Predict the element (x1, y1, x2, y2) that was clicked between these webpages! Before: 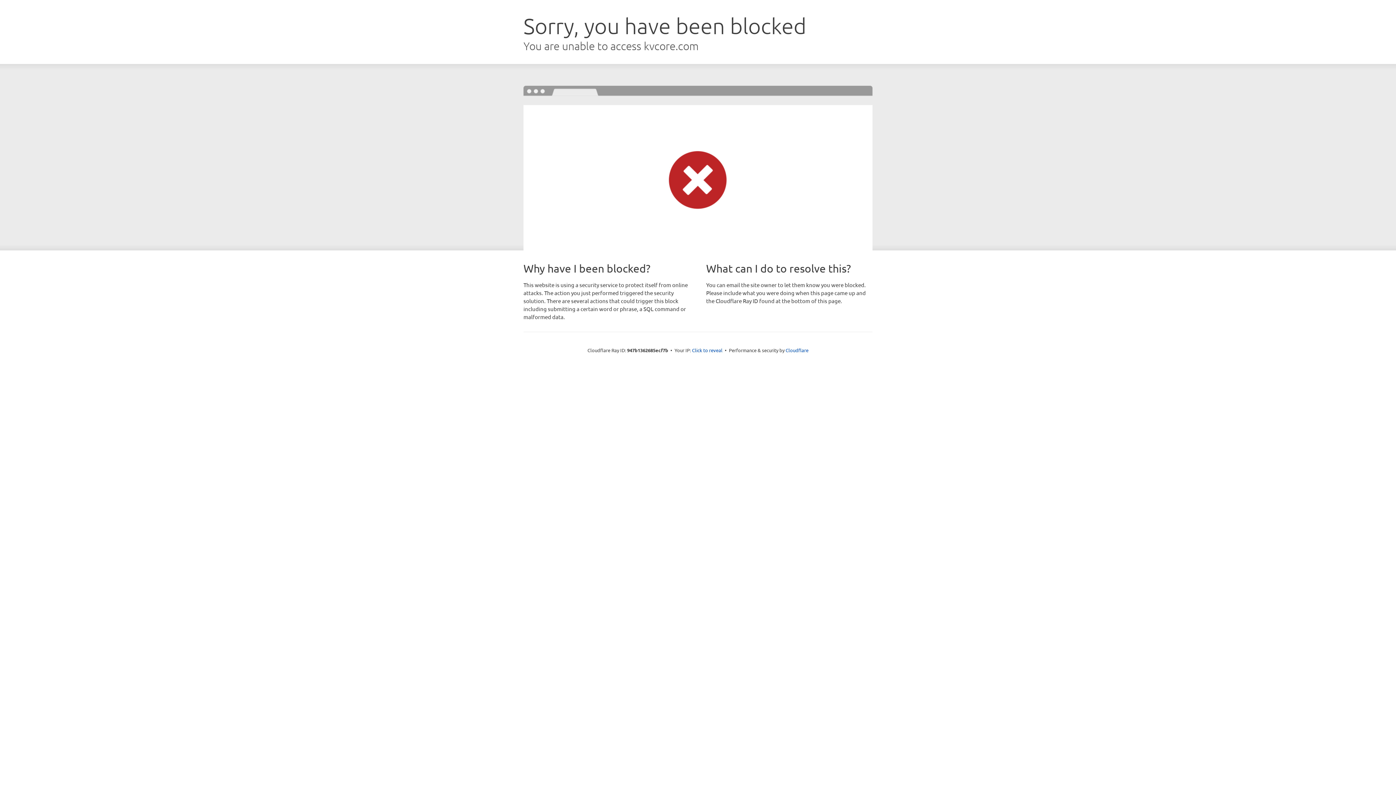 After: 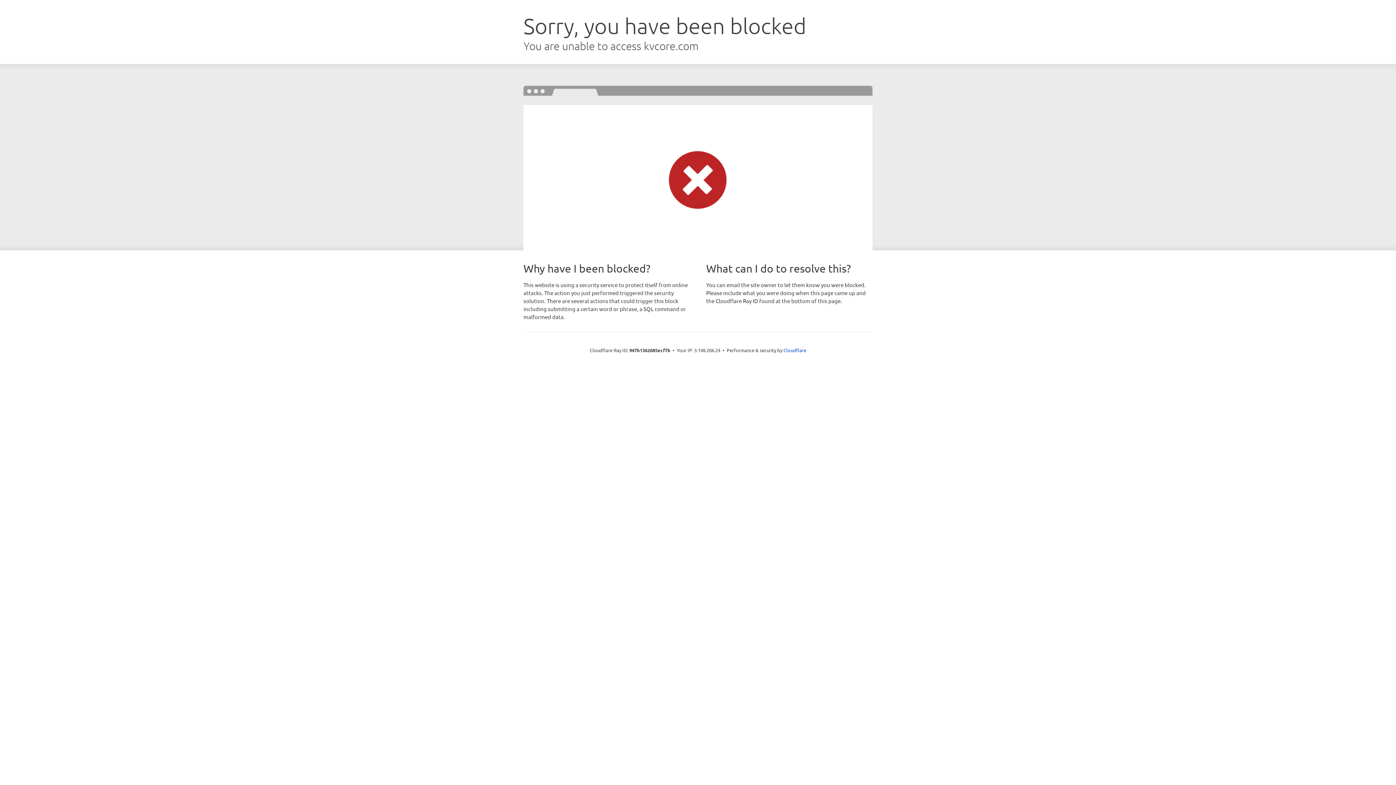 Action: label: Click to reveal bbox: (692, 346, 722, 353)